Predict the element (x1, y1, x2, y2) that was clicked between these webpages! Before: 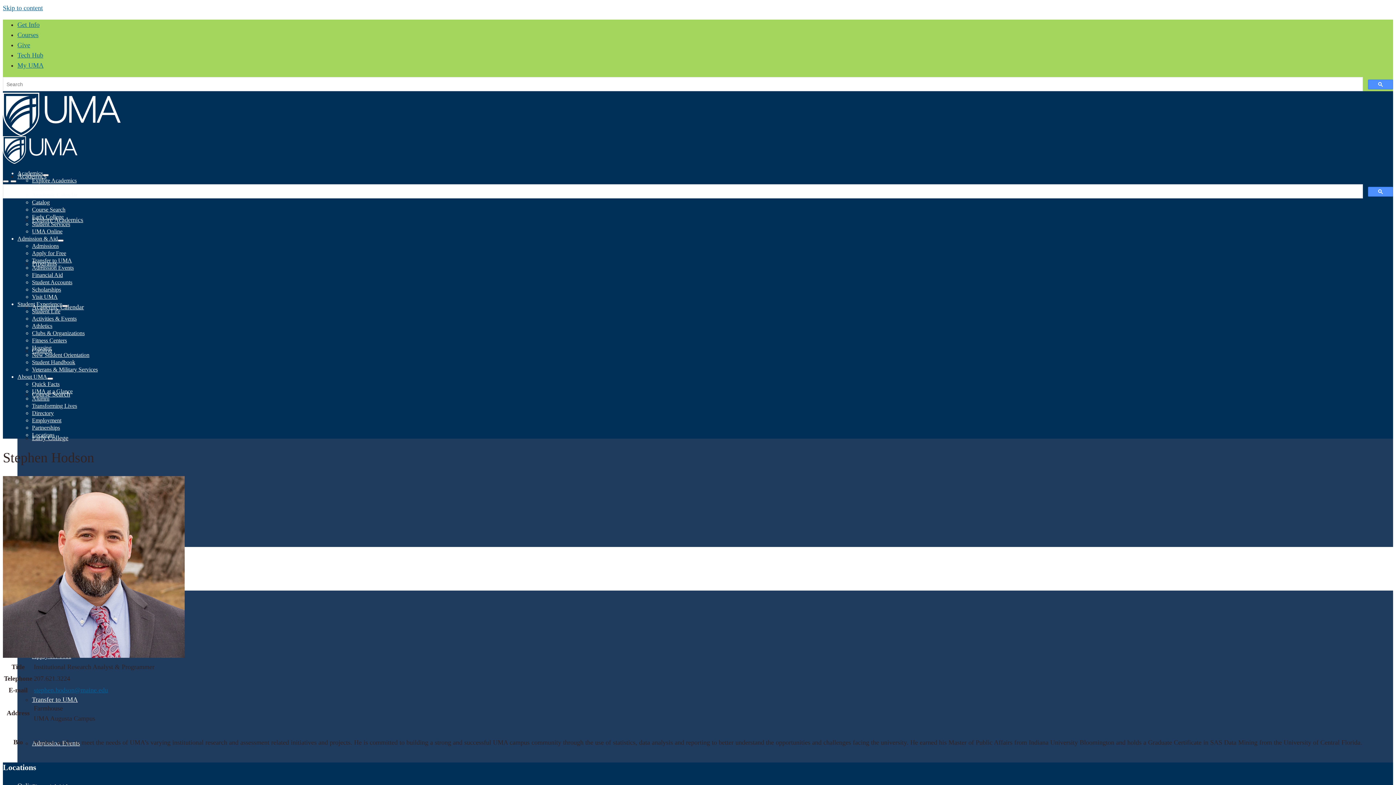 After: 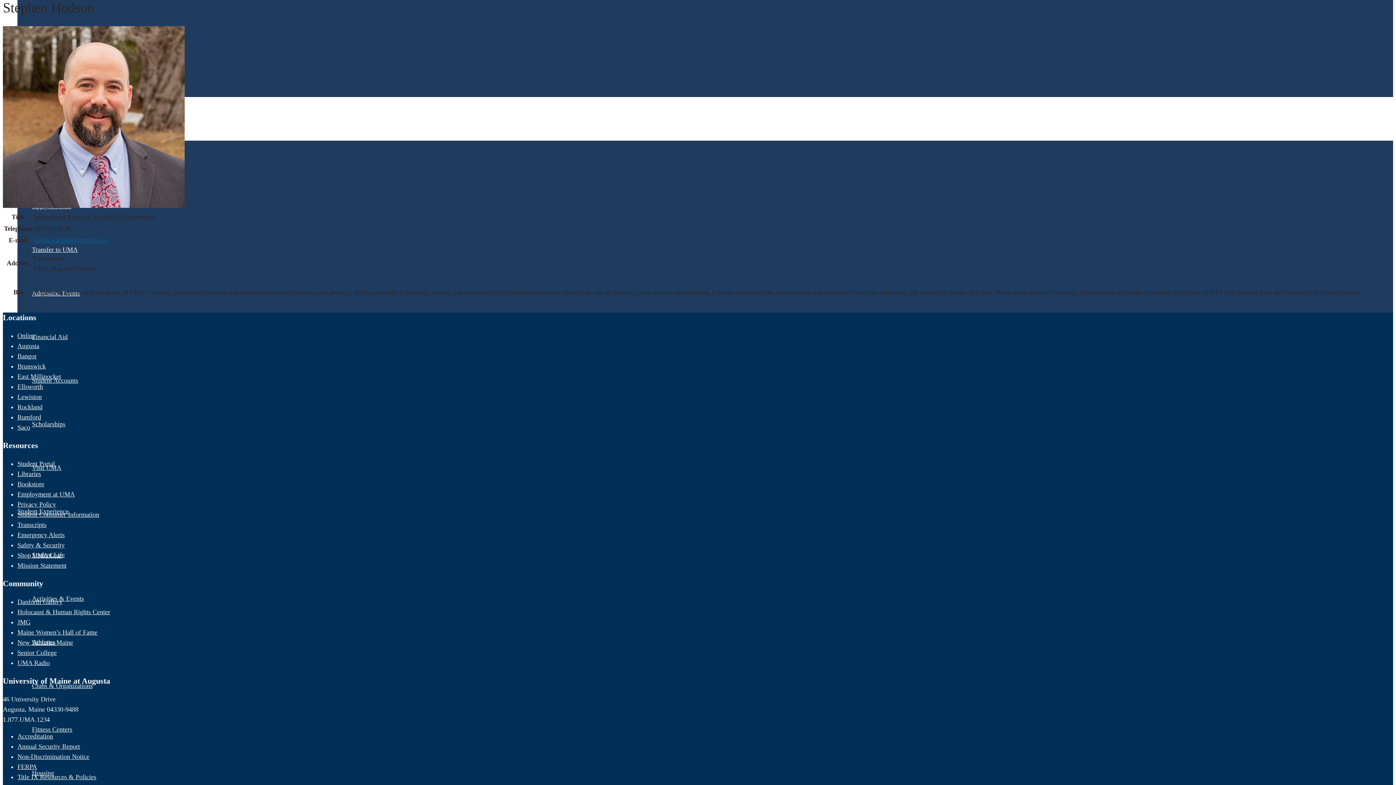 Action: label: Skip to content bbox: (2, 4, 42, 11)